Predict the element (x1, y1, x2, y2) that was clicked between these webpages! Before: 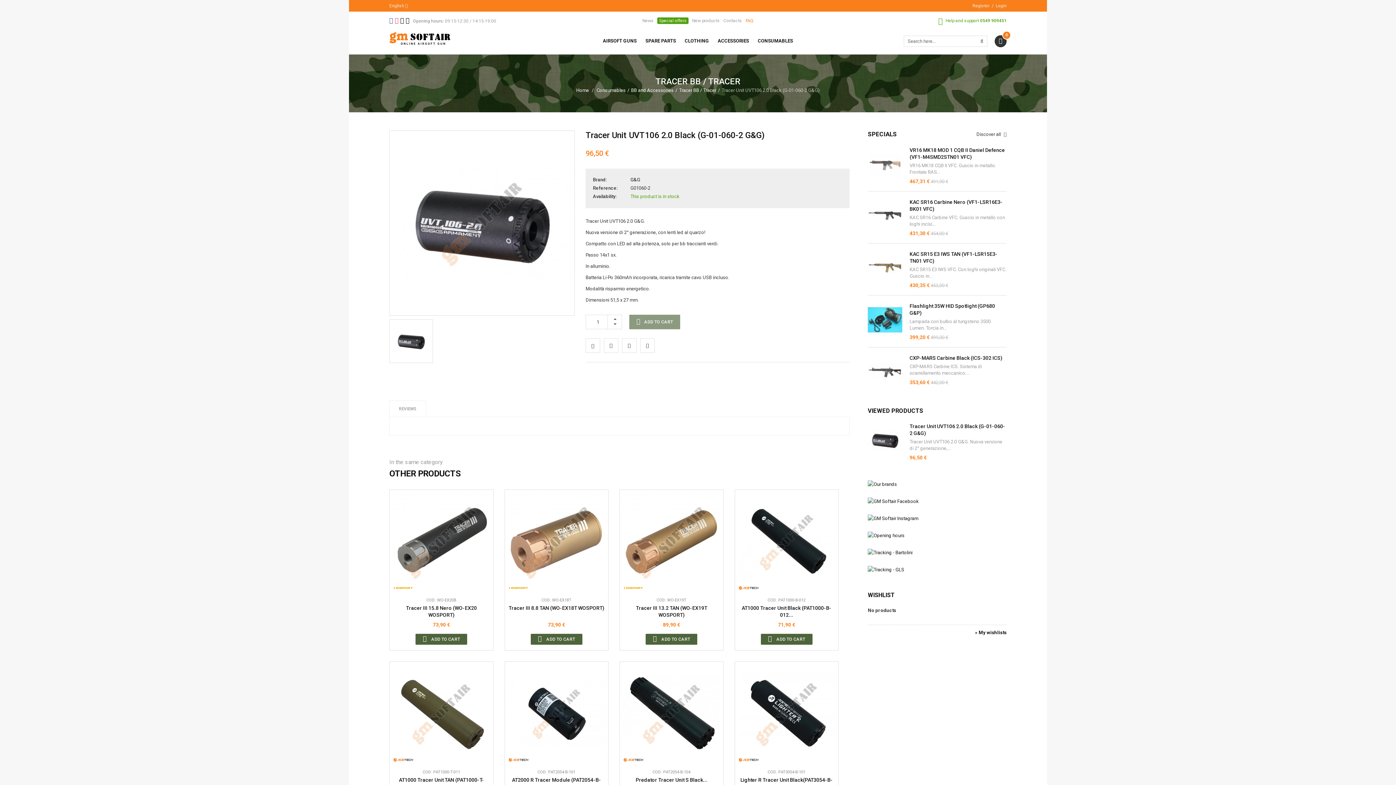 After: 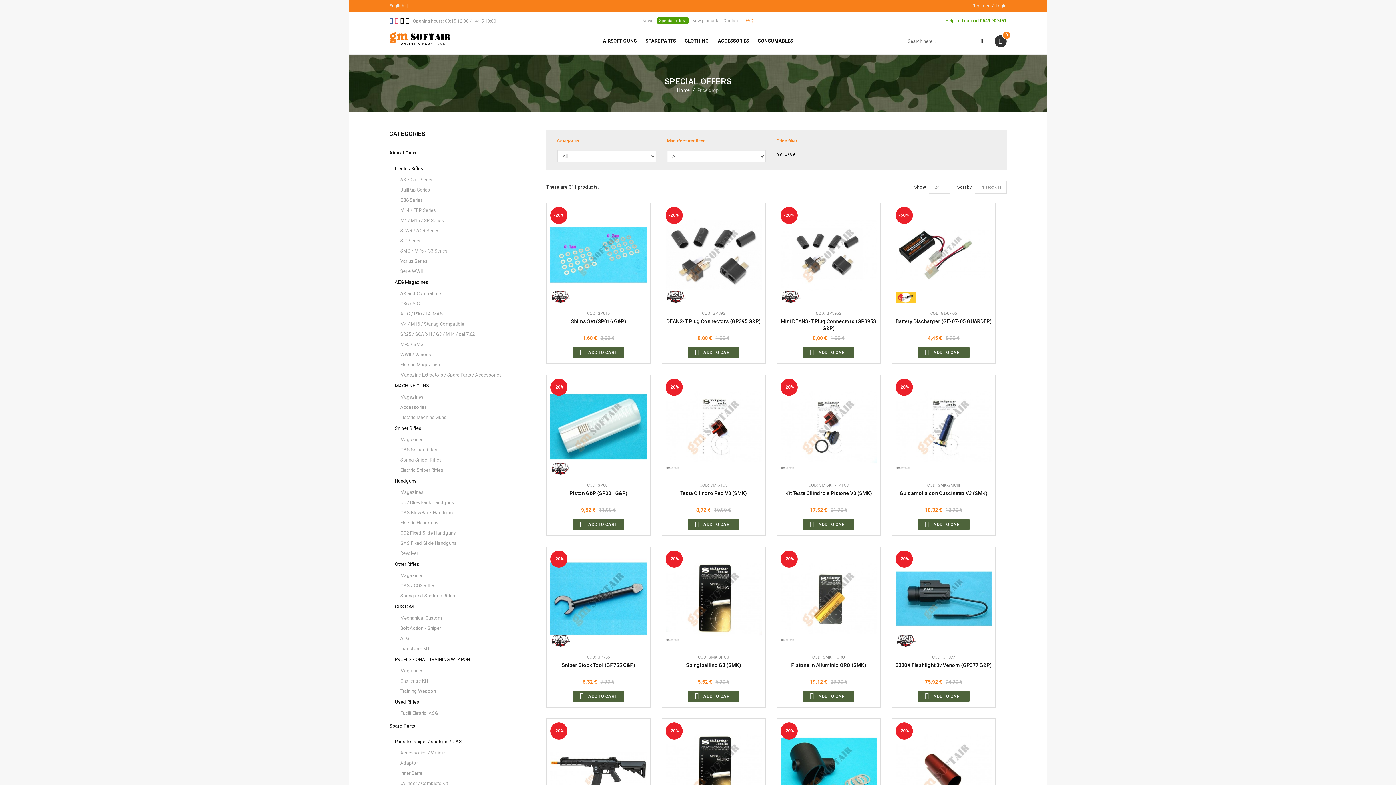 Action: label: Discover all  bbox: (976, 130, 1006, 138)